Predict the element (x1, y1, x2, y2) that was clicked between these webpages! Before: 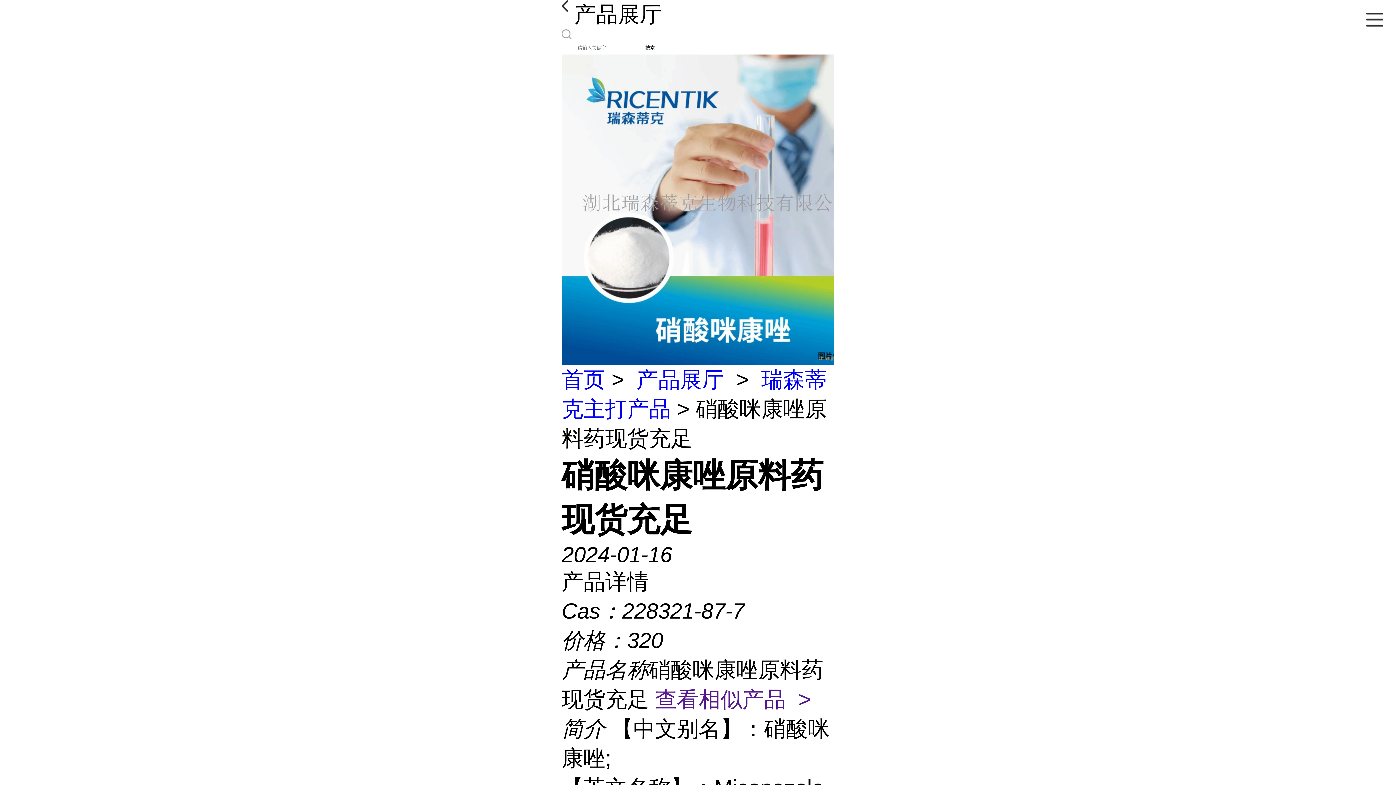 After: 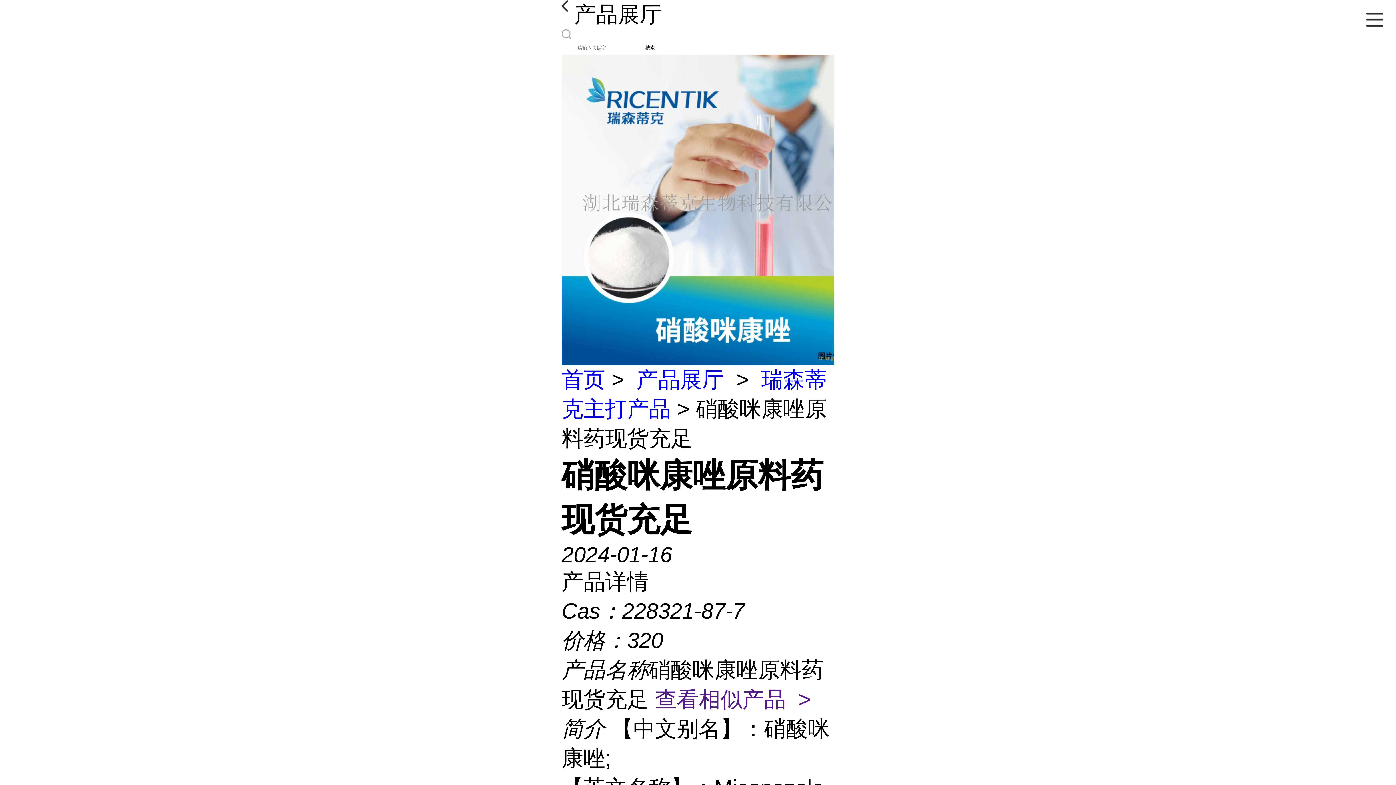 Action: bbox: (645, 44, 654, 51) label: 搜索